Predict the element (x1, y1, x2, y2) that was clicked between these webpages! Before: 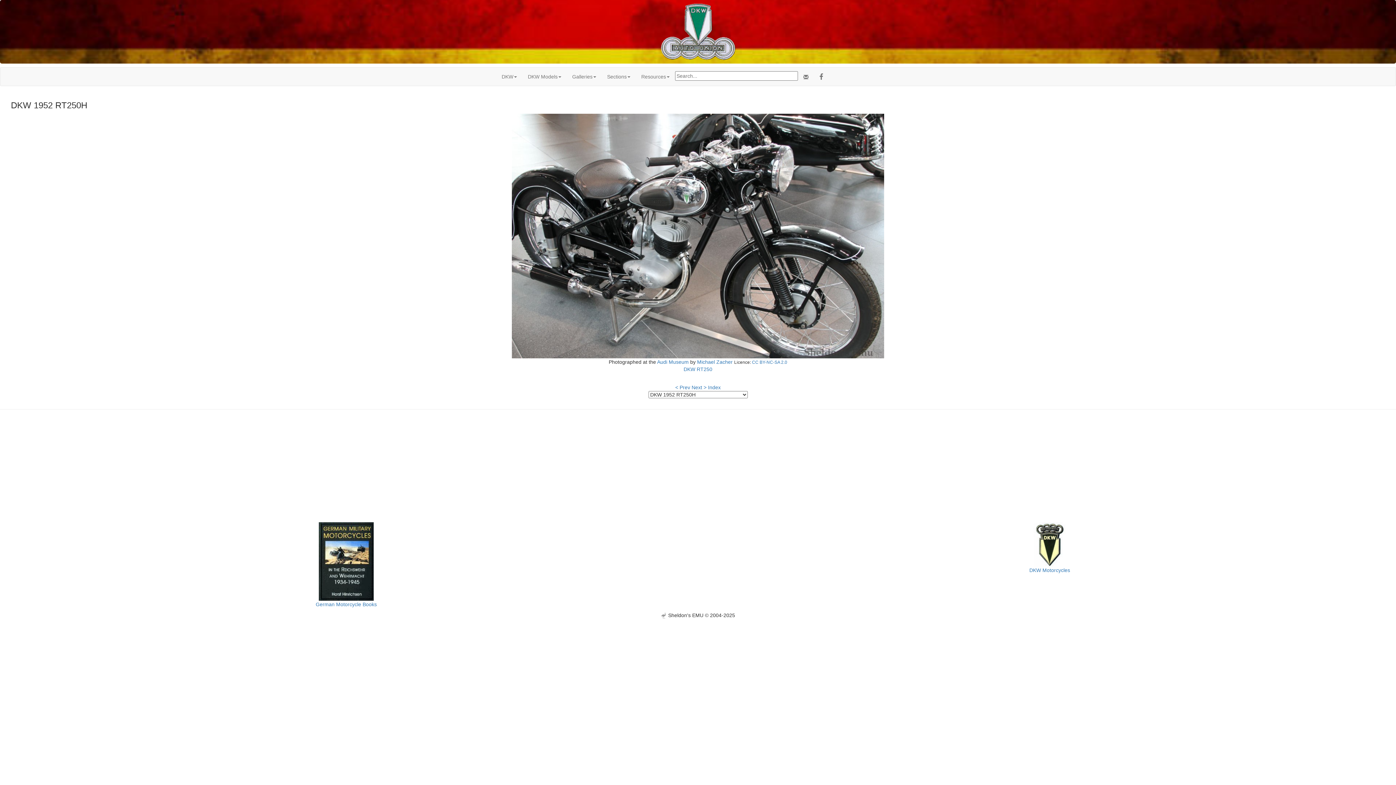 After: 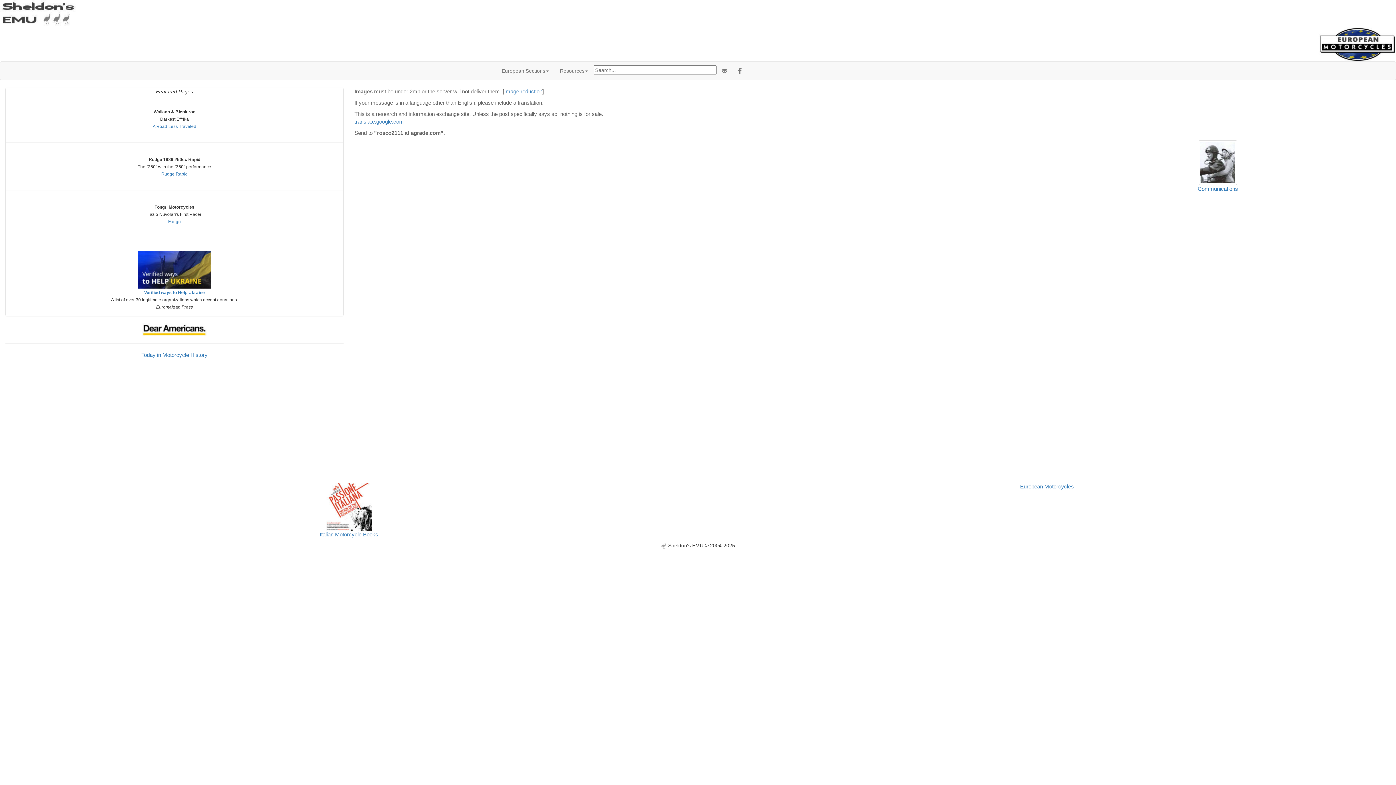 Action: bbox: (798, 68, 814, 86)